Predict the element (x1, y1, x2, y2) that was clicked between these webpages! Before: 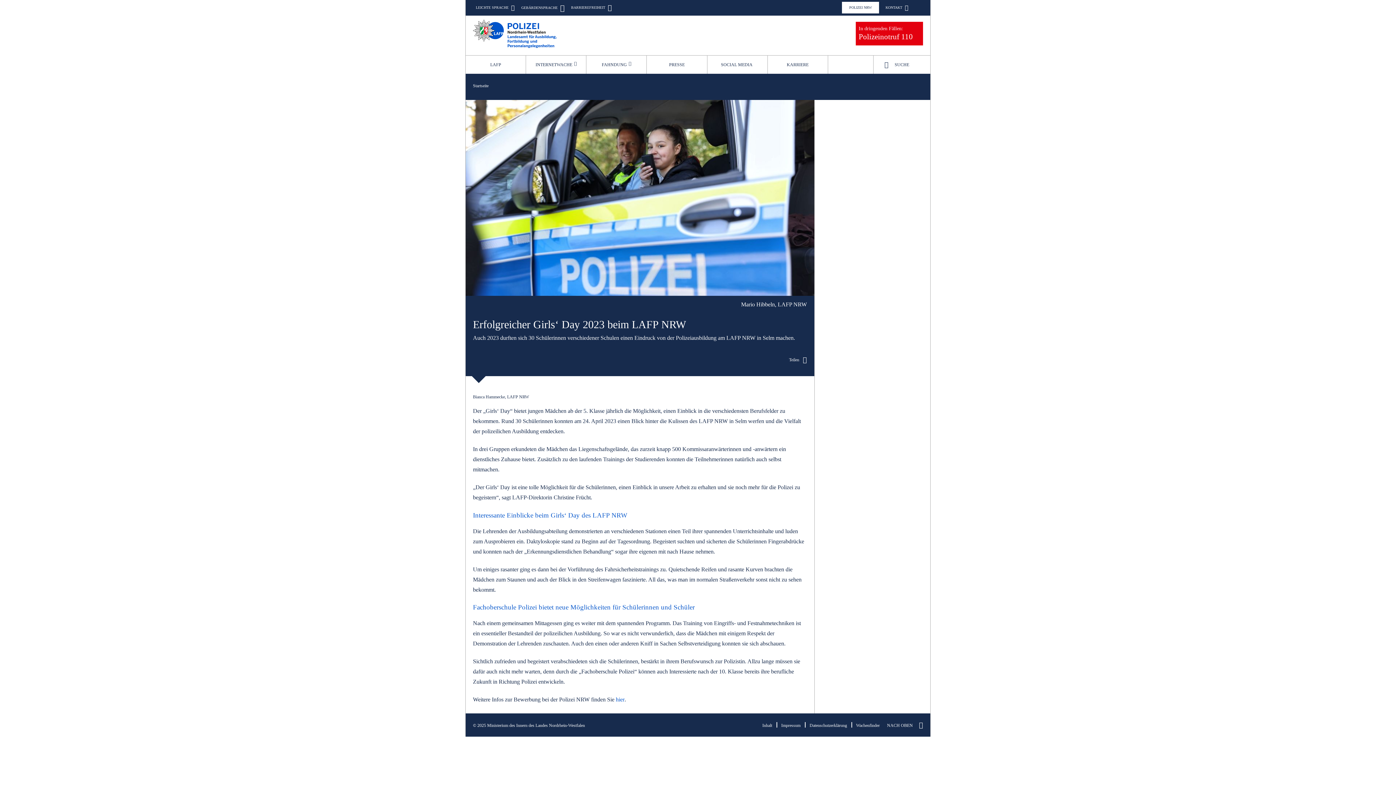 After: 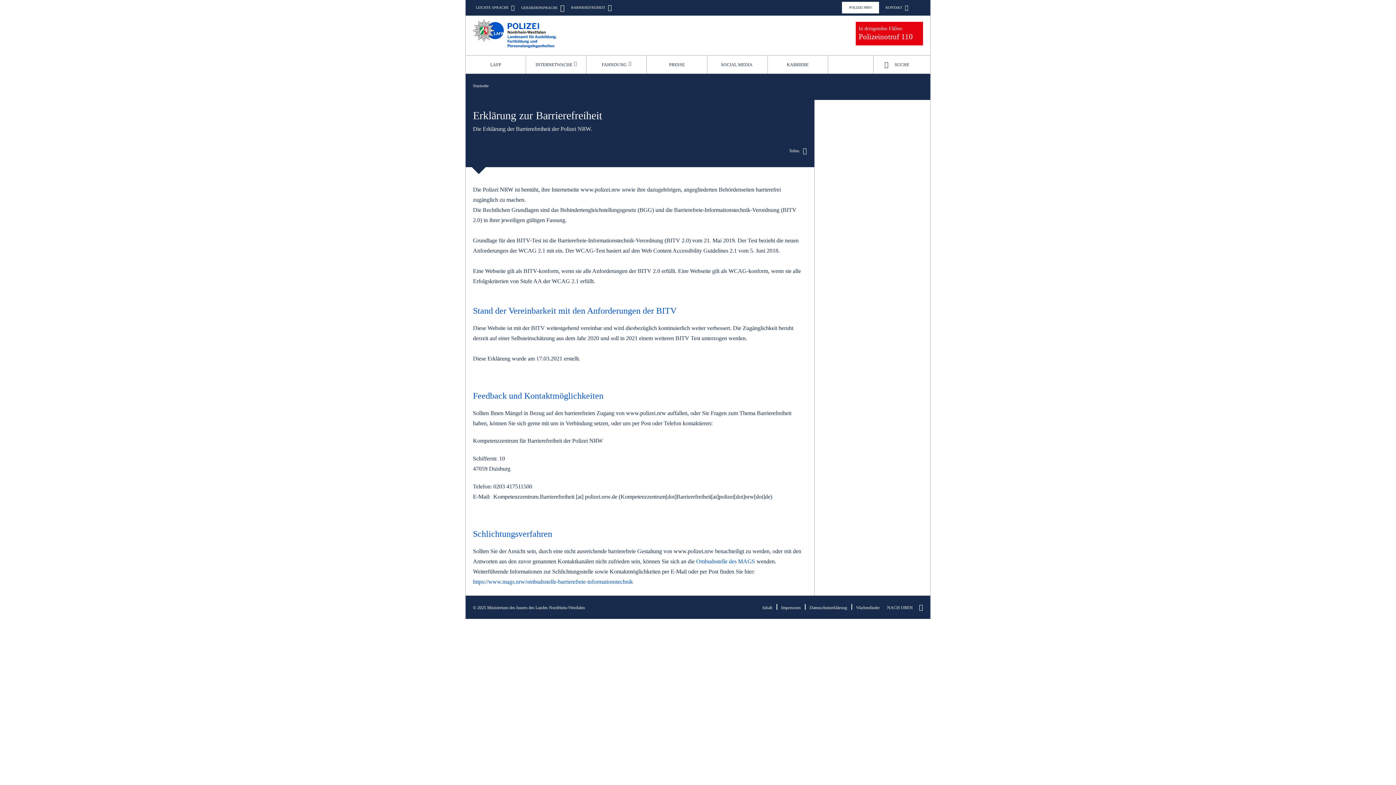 Action: bbox: (568, 4, 612, 10) label: BARRIEREFREIHEIT